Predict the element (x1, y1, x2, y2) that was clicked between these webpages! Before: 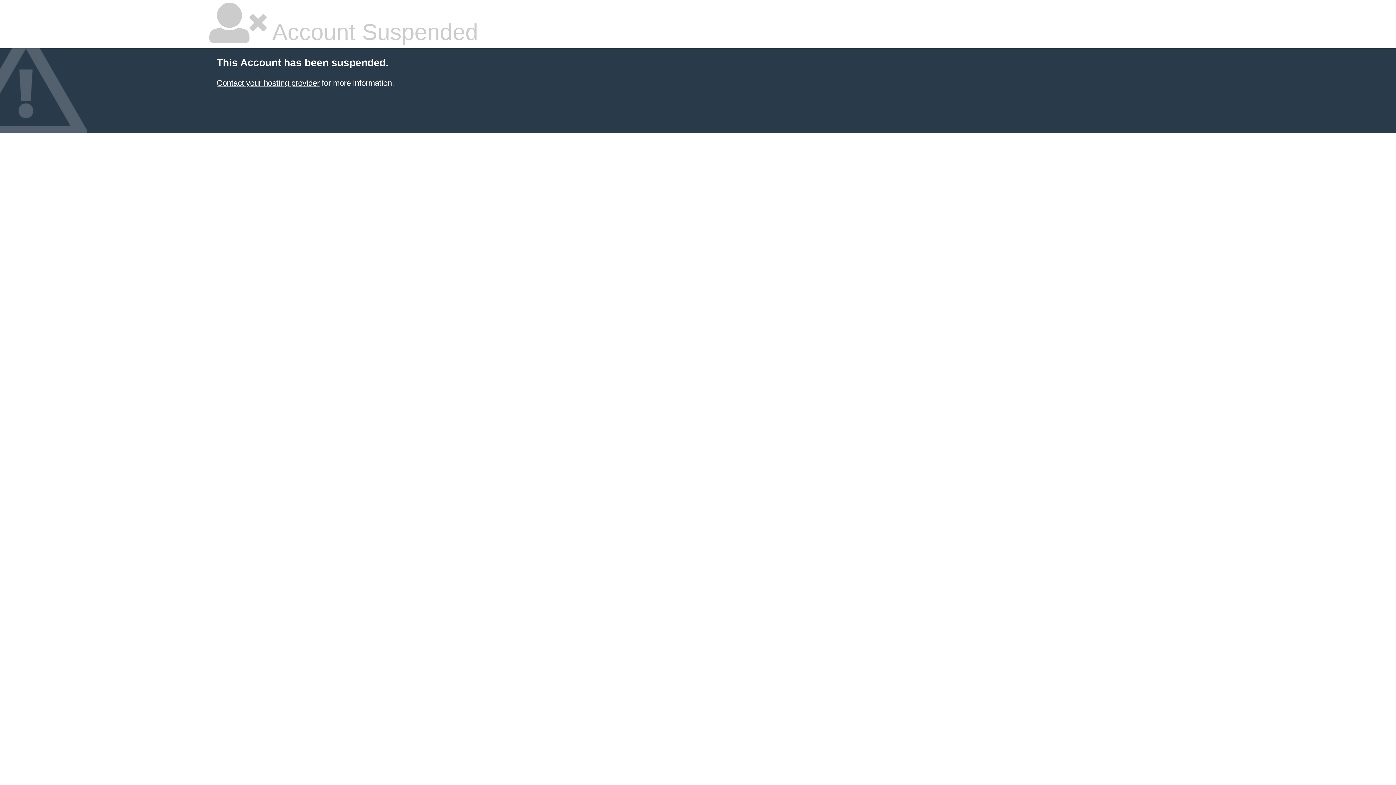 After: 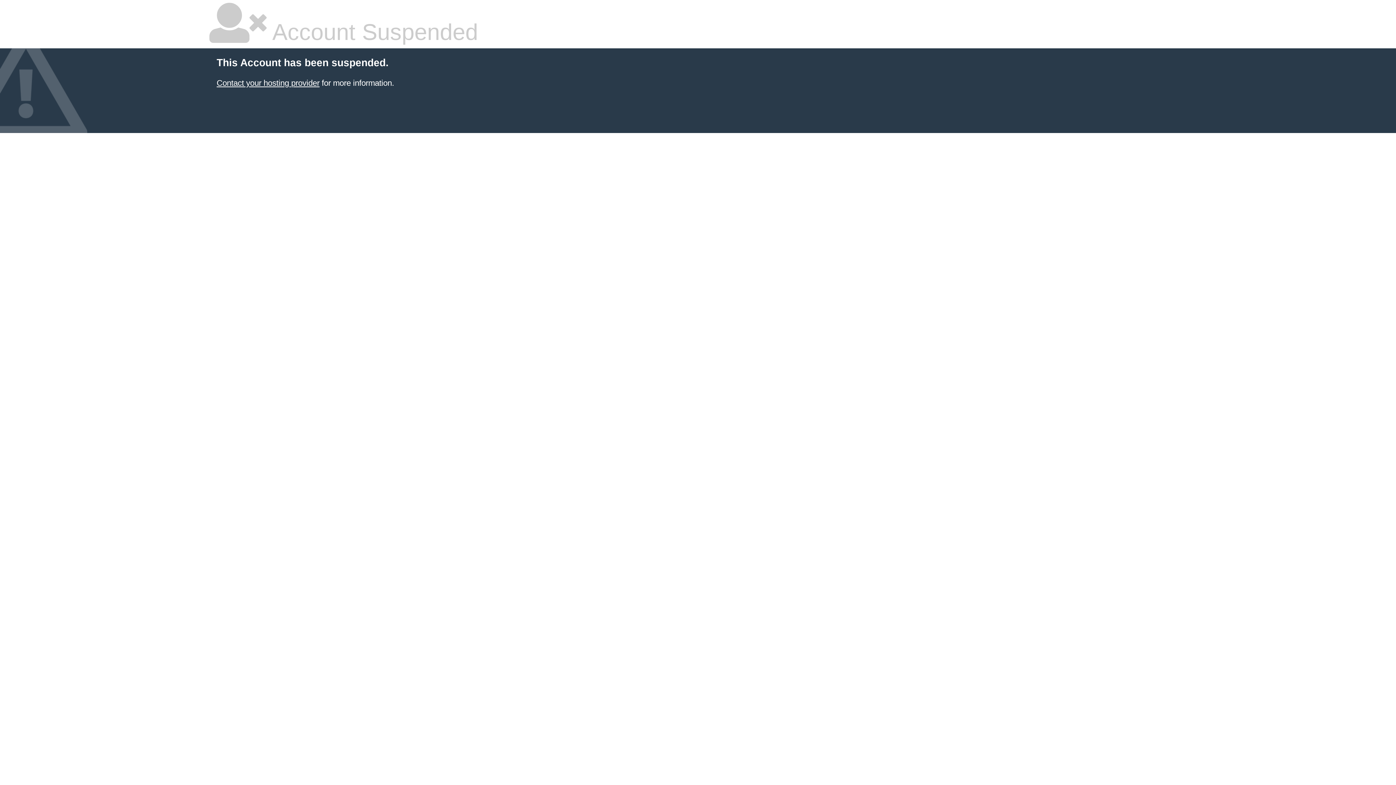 Action: bbox: (216, 78, 319, 87) label: Contact your hosting provider